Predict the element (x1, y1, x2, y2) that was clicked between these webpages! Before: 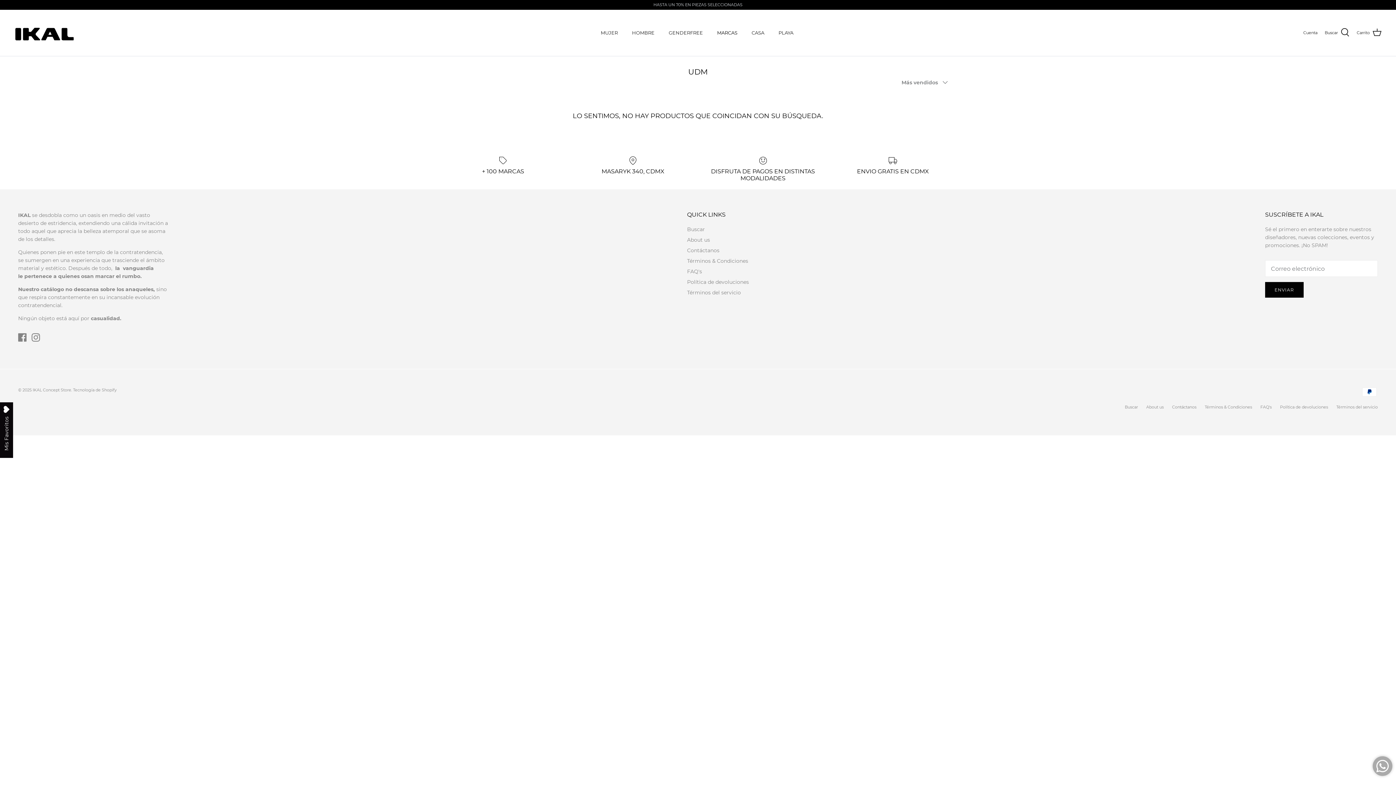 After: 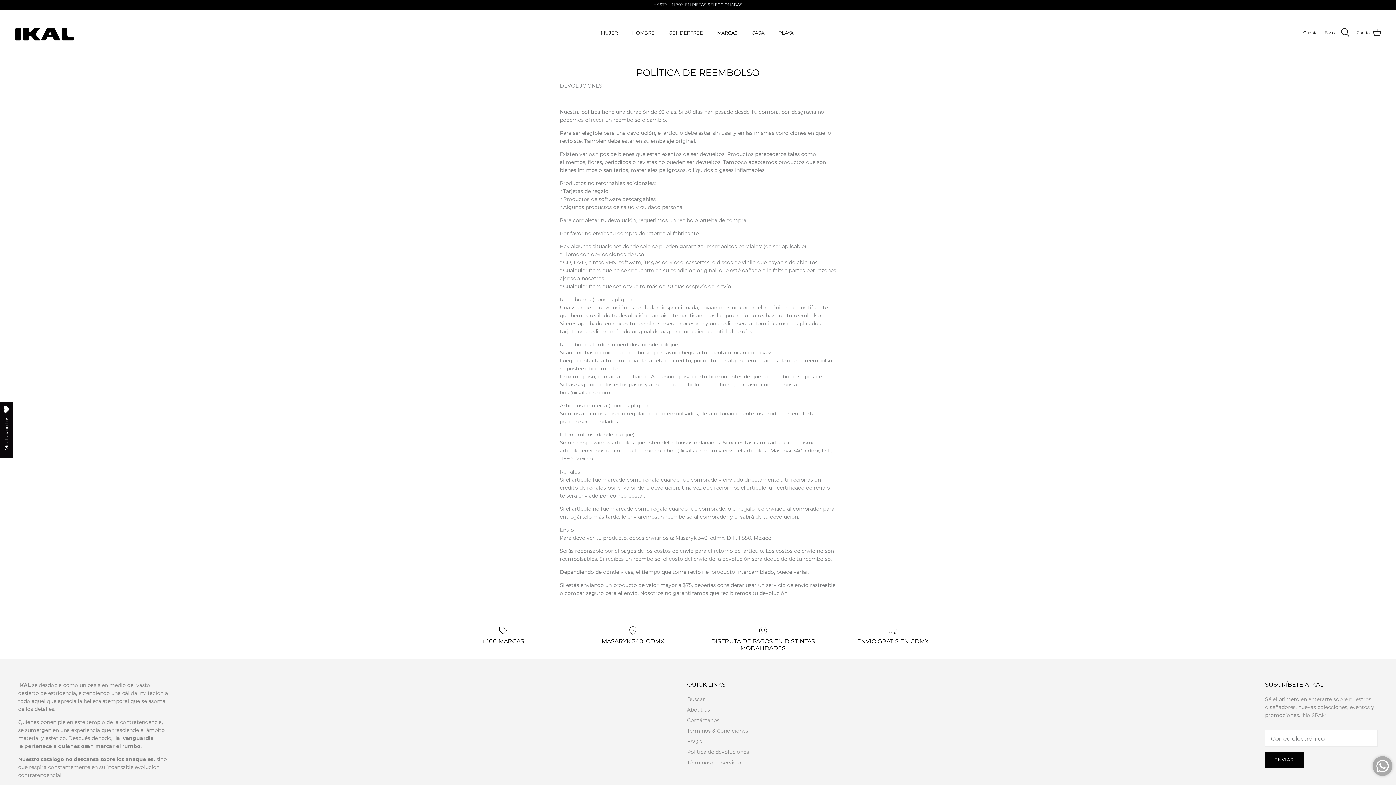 Action: bbox: (687, 278, 749, 285) label: Política de devoluciones